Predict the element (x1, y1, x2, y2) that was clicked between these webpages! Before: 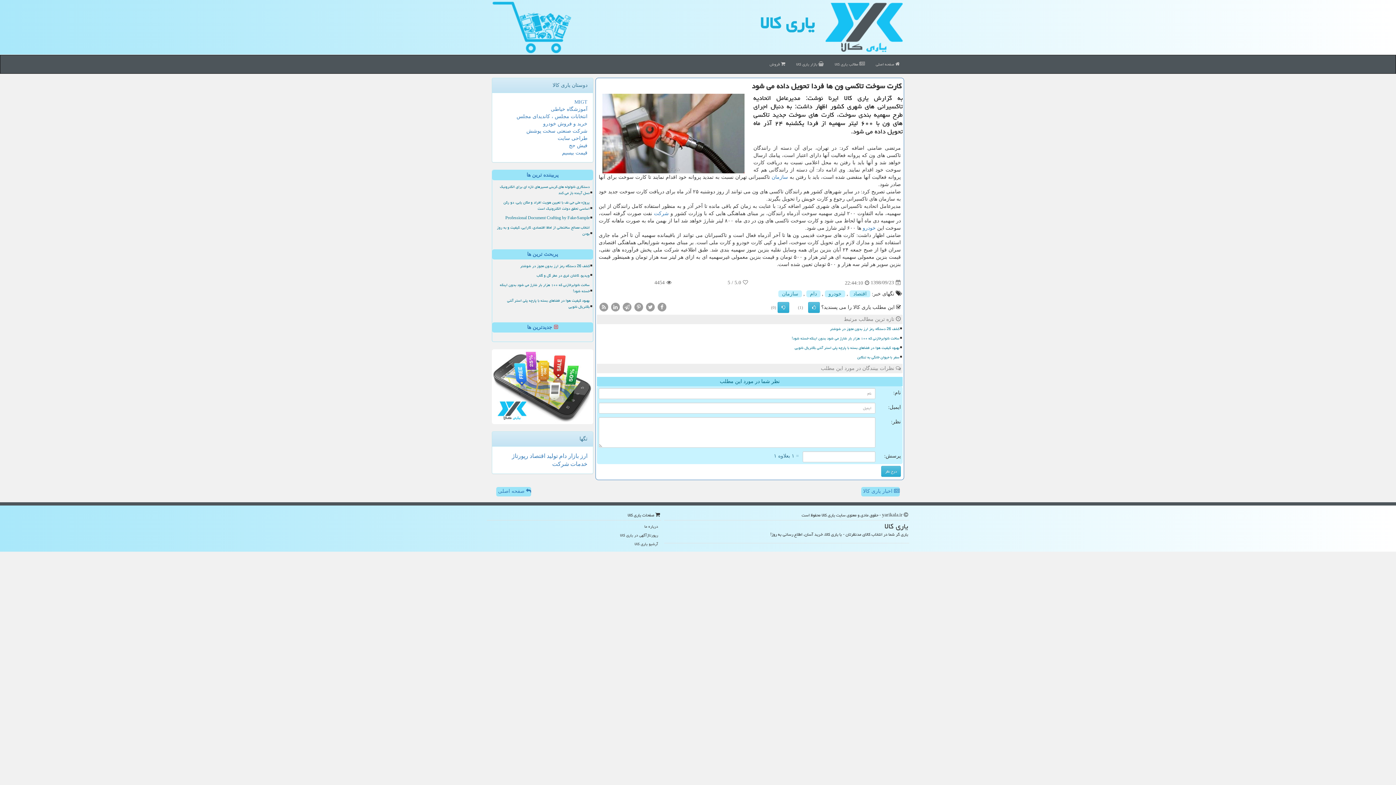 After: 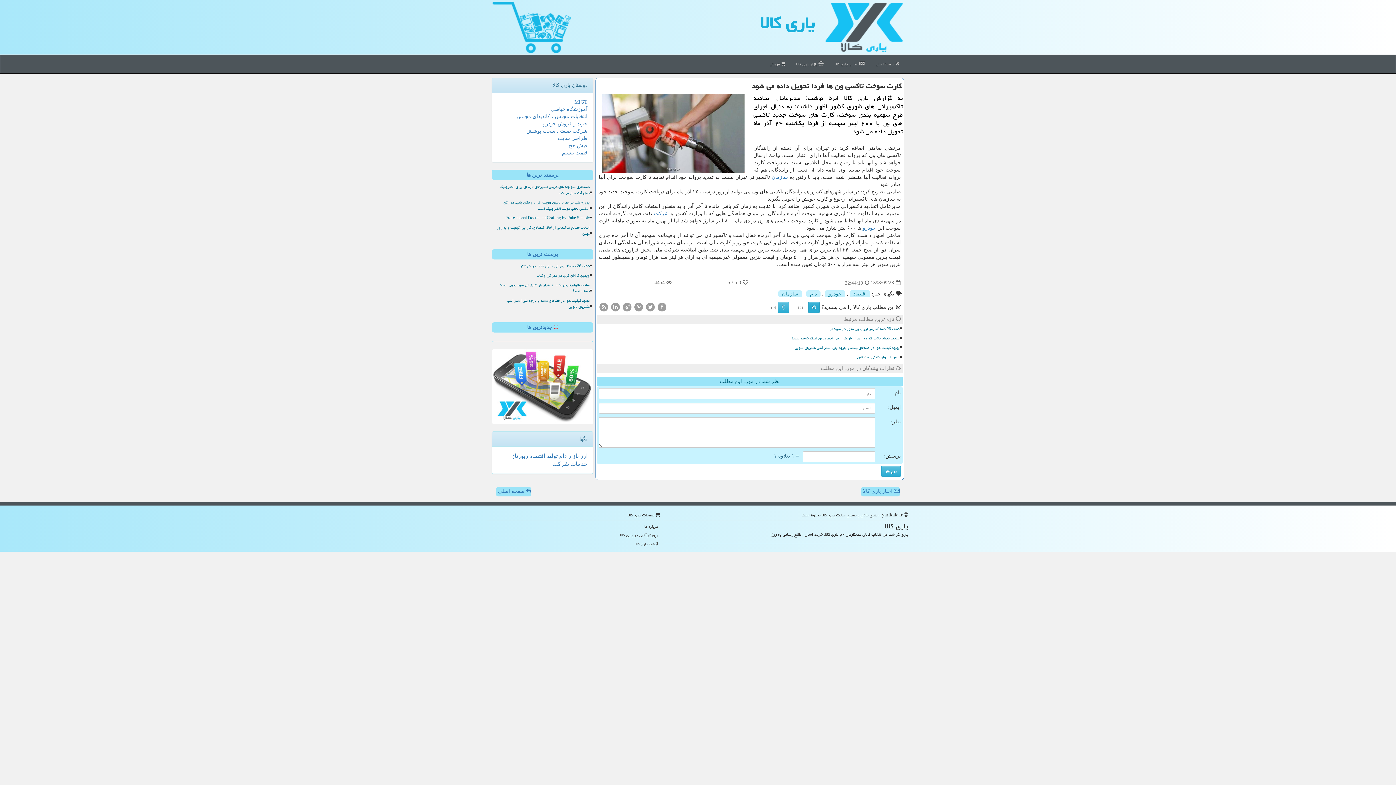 Action: bbox: (808, 302, 820, 313)